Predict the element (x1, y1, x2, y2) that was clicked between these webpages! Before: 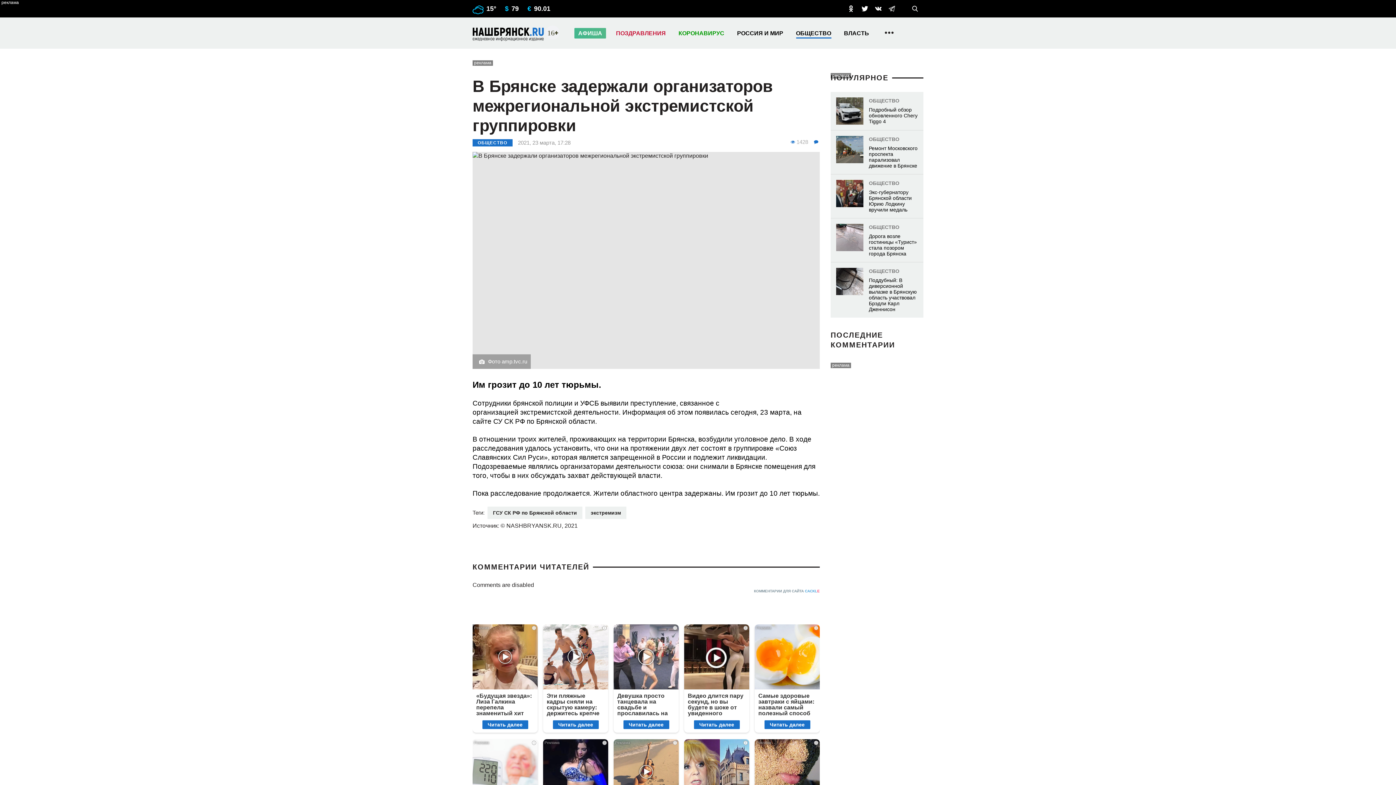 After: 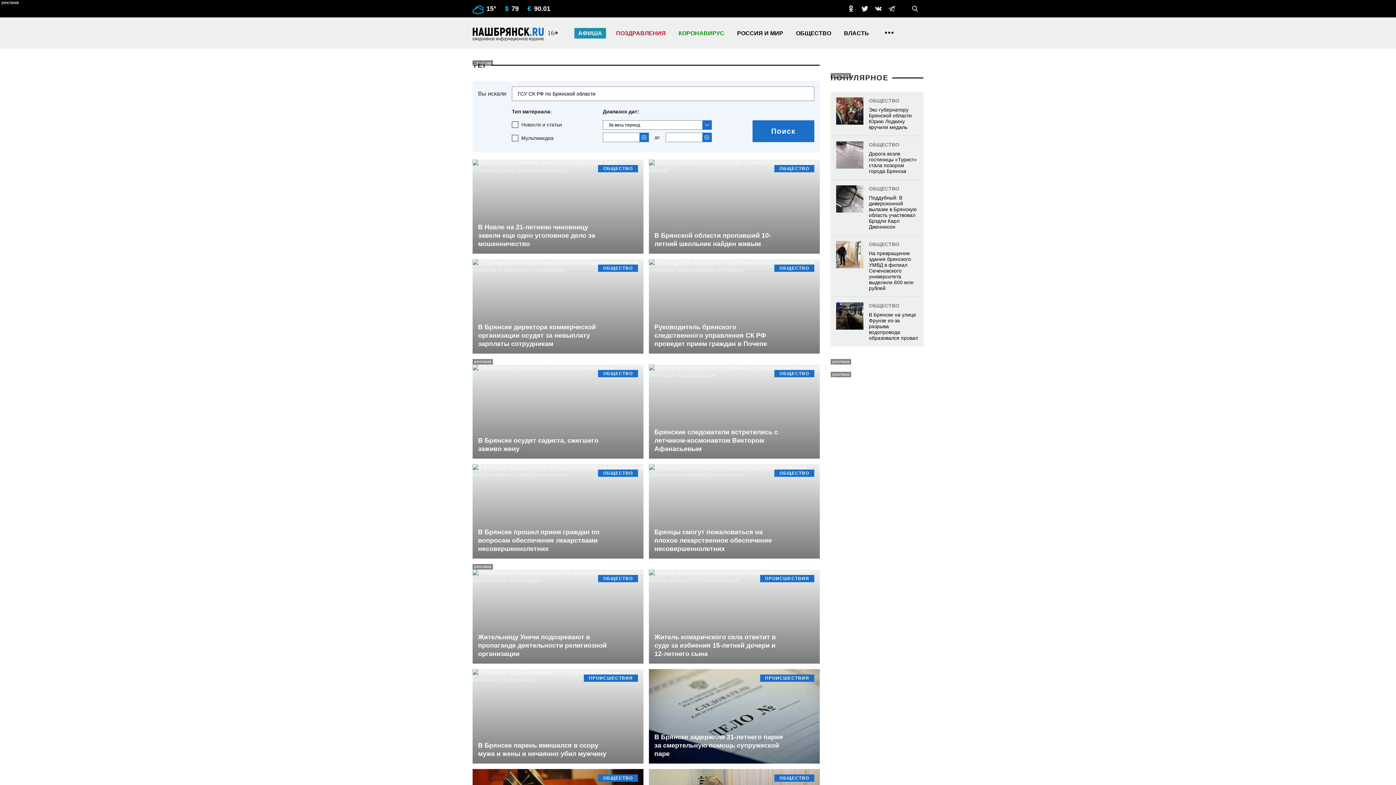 Action: bbox: (487, 506, 582, 519) label: ГСУ СК РФ по Брянской области